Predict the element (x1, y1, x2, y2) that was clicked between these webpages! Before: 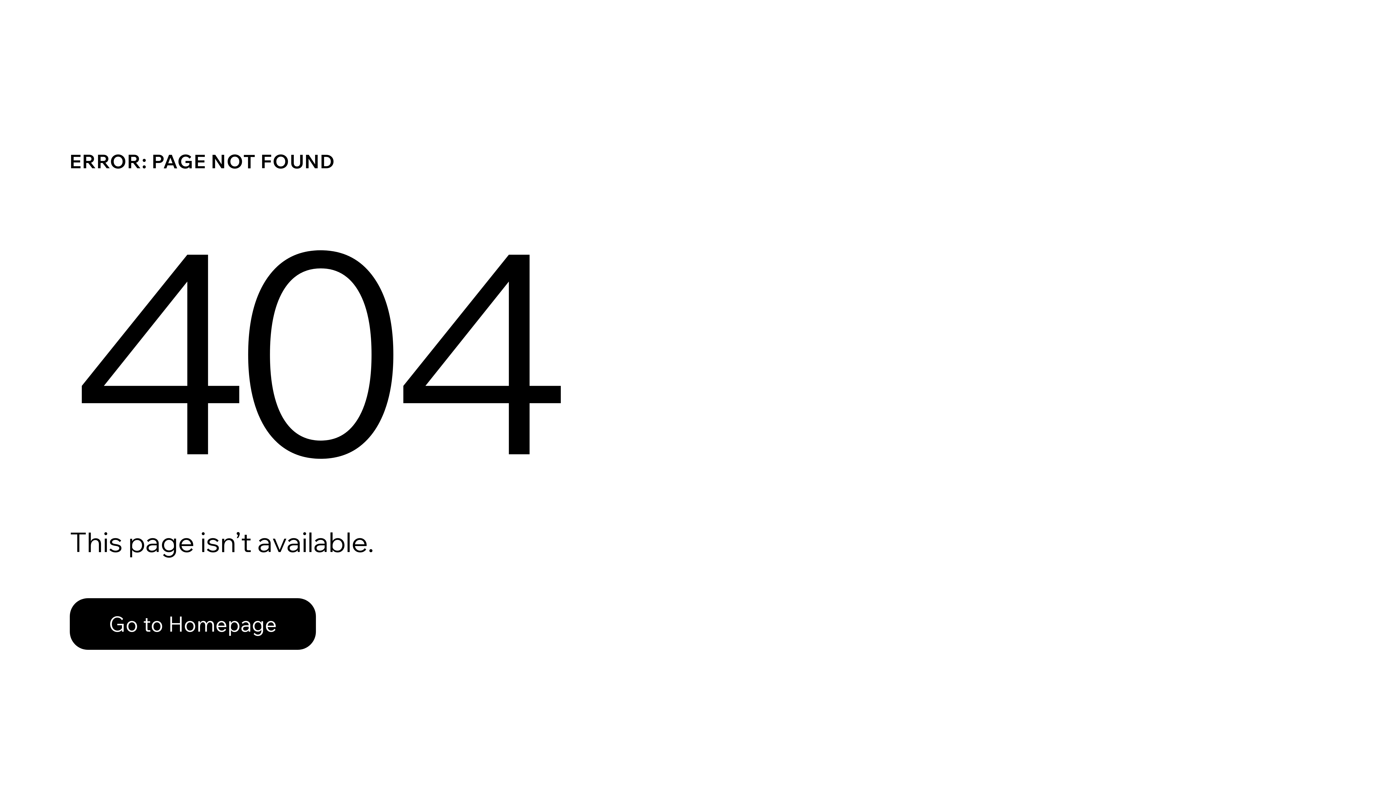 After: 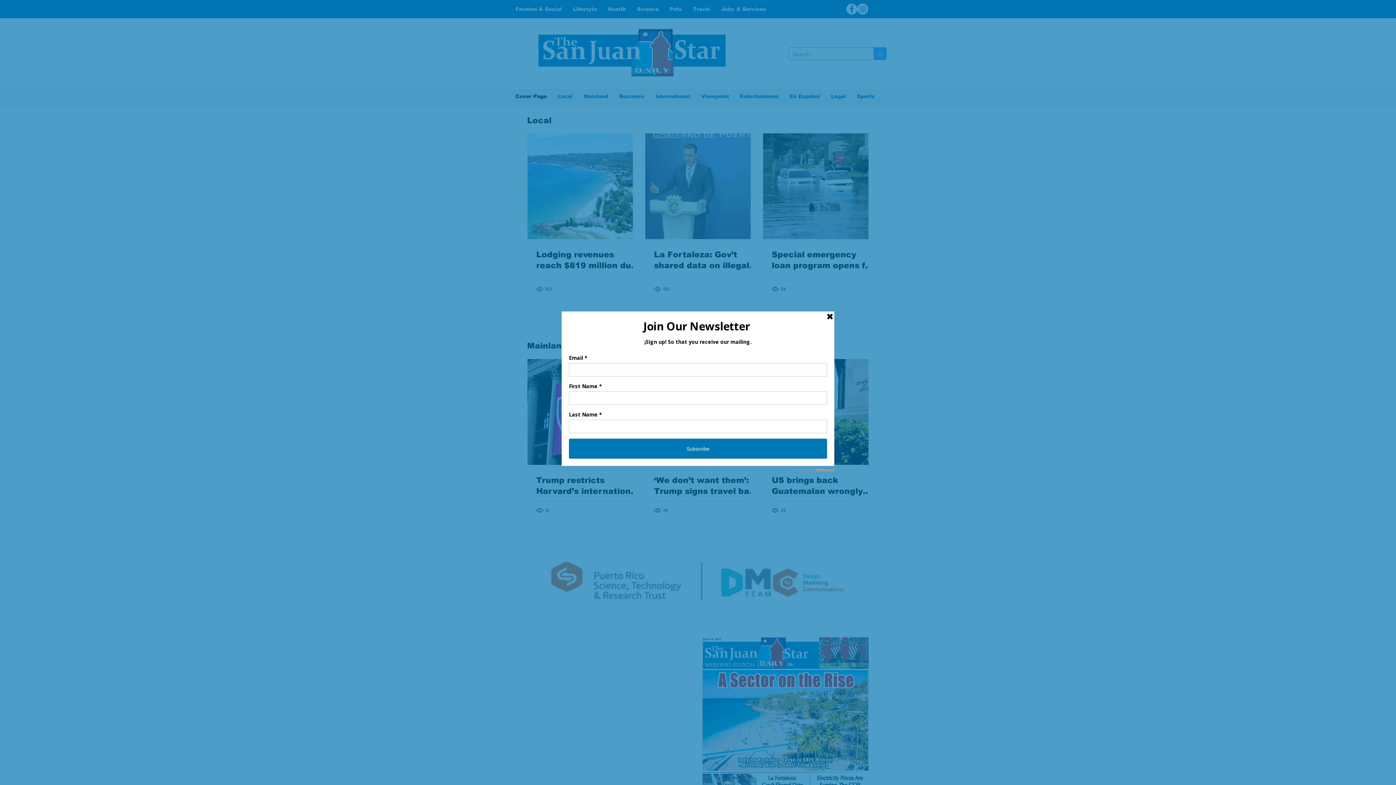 Action: bbox: (69, 582, 768, 659) label: Go to Homepage